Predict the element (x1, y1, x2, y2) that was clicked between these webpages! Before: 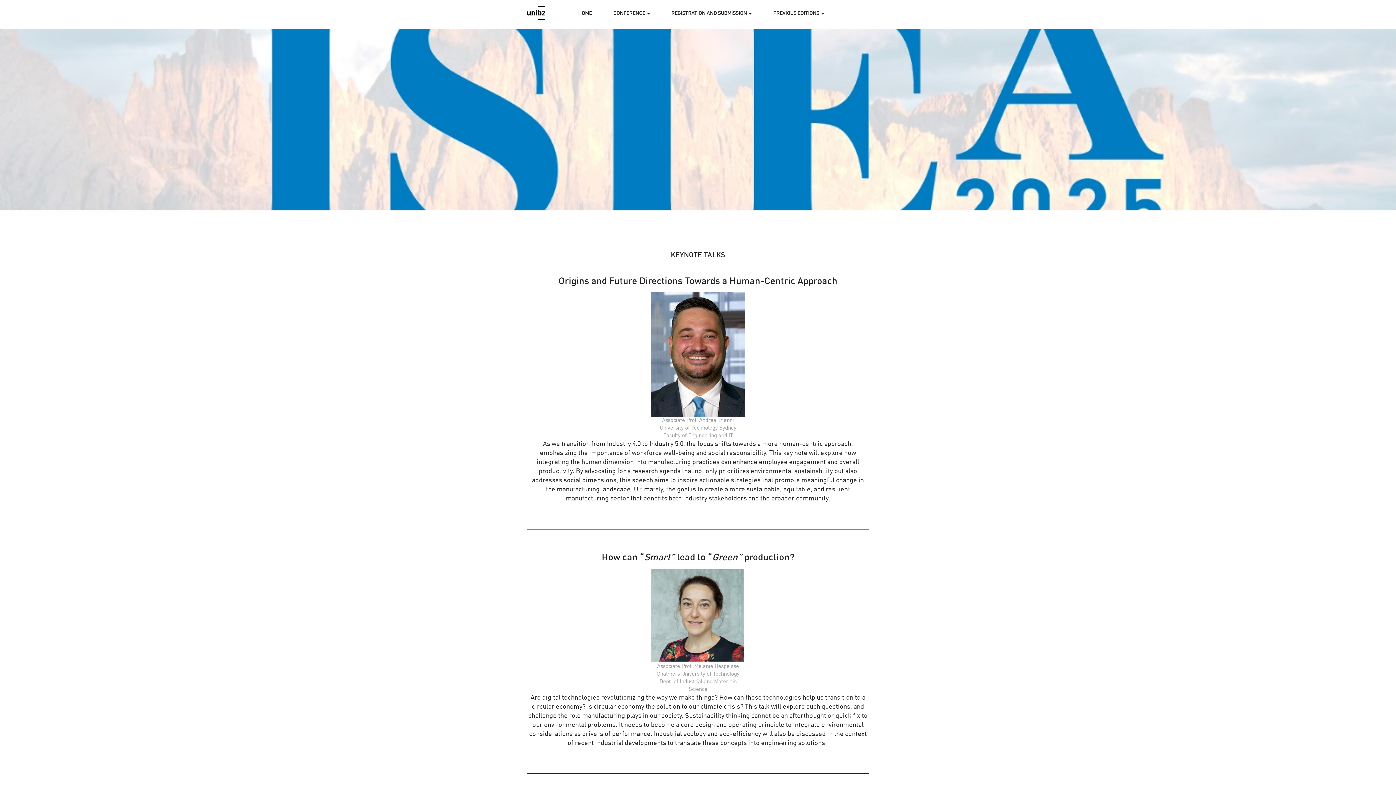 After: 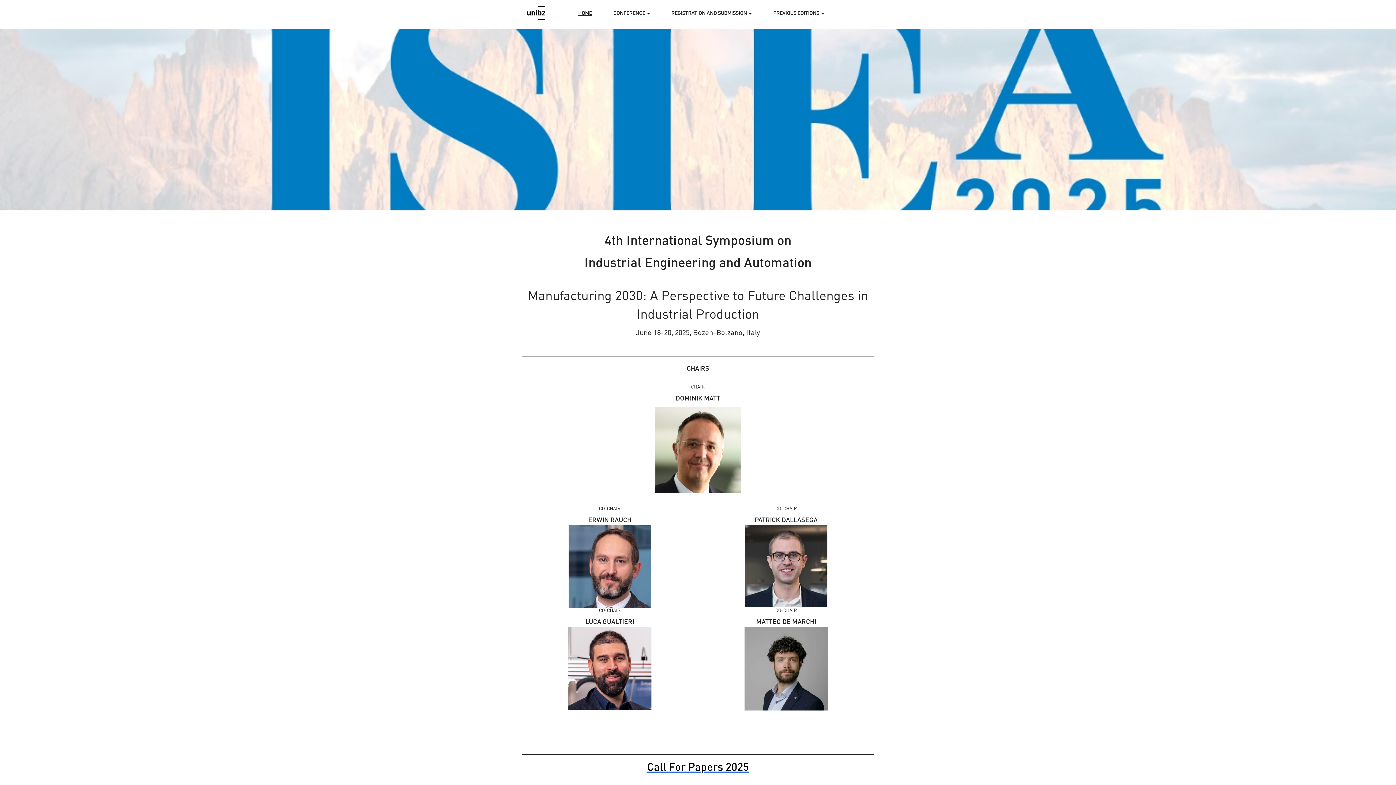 Action: label: HOME bbox: (572, 4, 597, 22)